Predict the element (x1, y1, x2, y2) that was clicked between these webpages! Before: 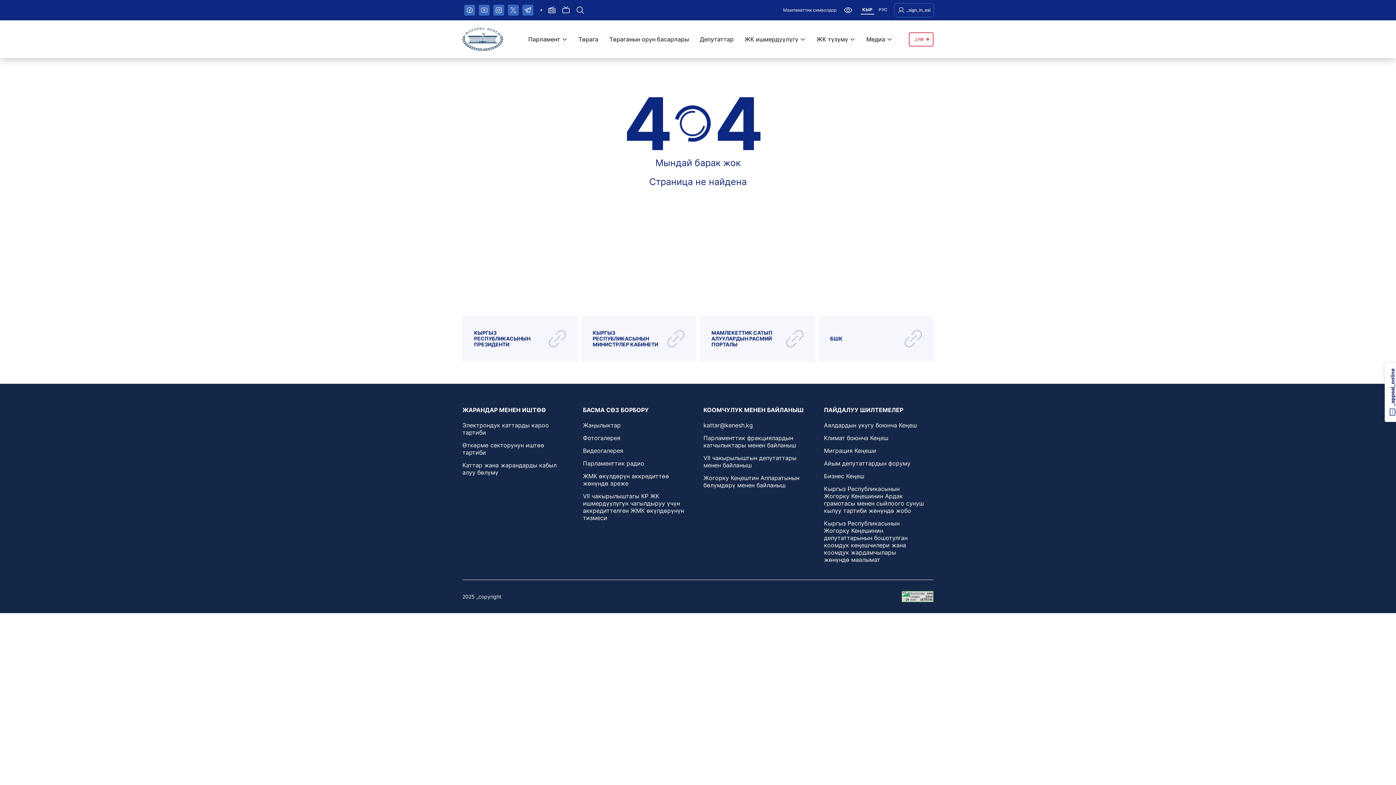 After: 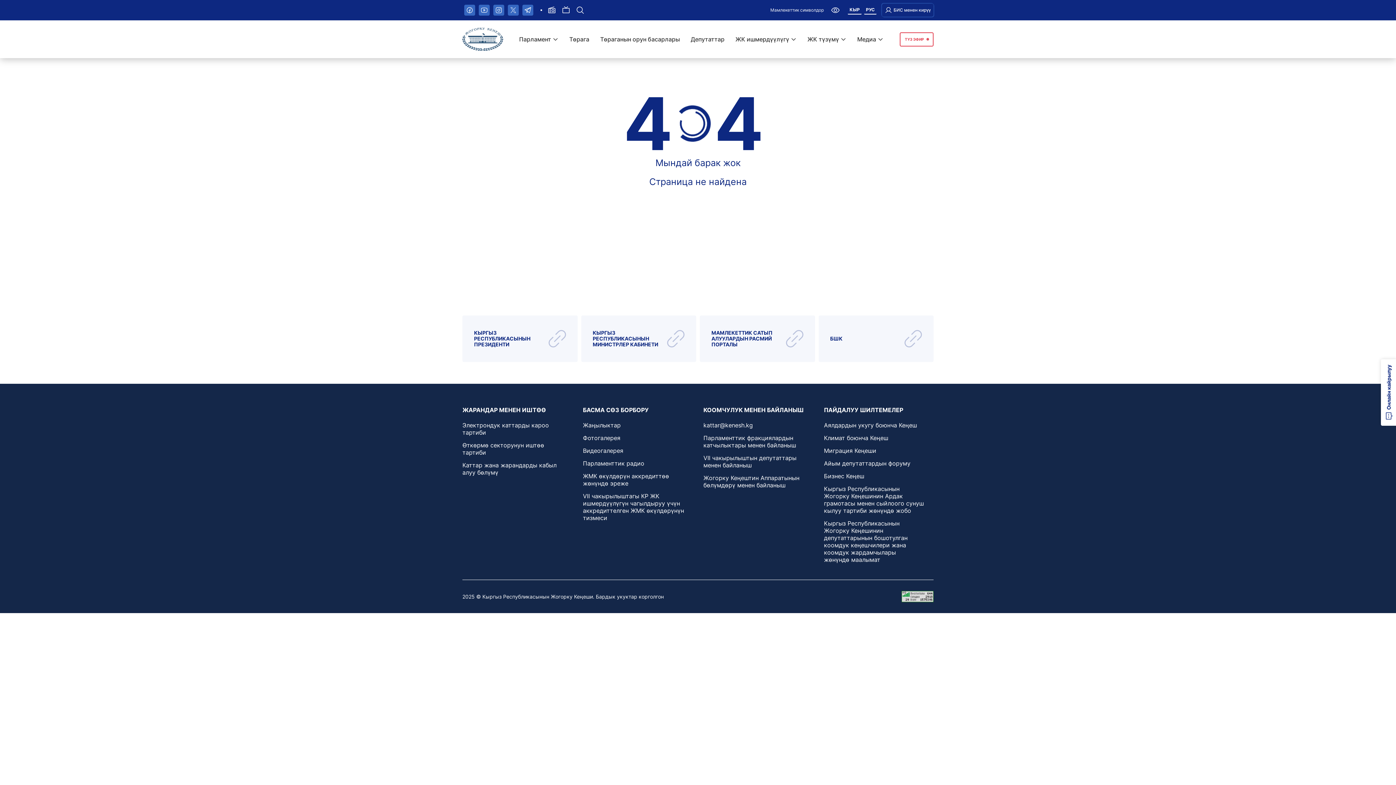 Action: bbox: (860, 5, 874, 14) label: Сайт на кыргызском